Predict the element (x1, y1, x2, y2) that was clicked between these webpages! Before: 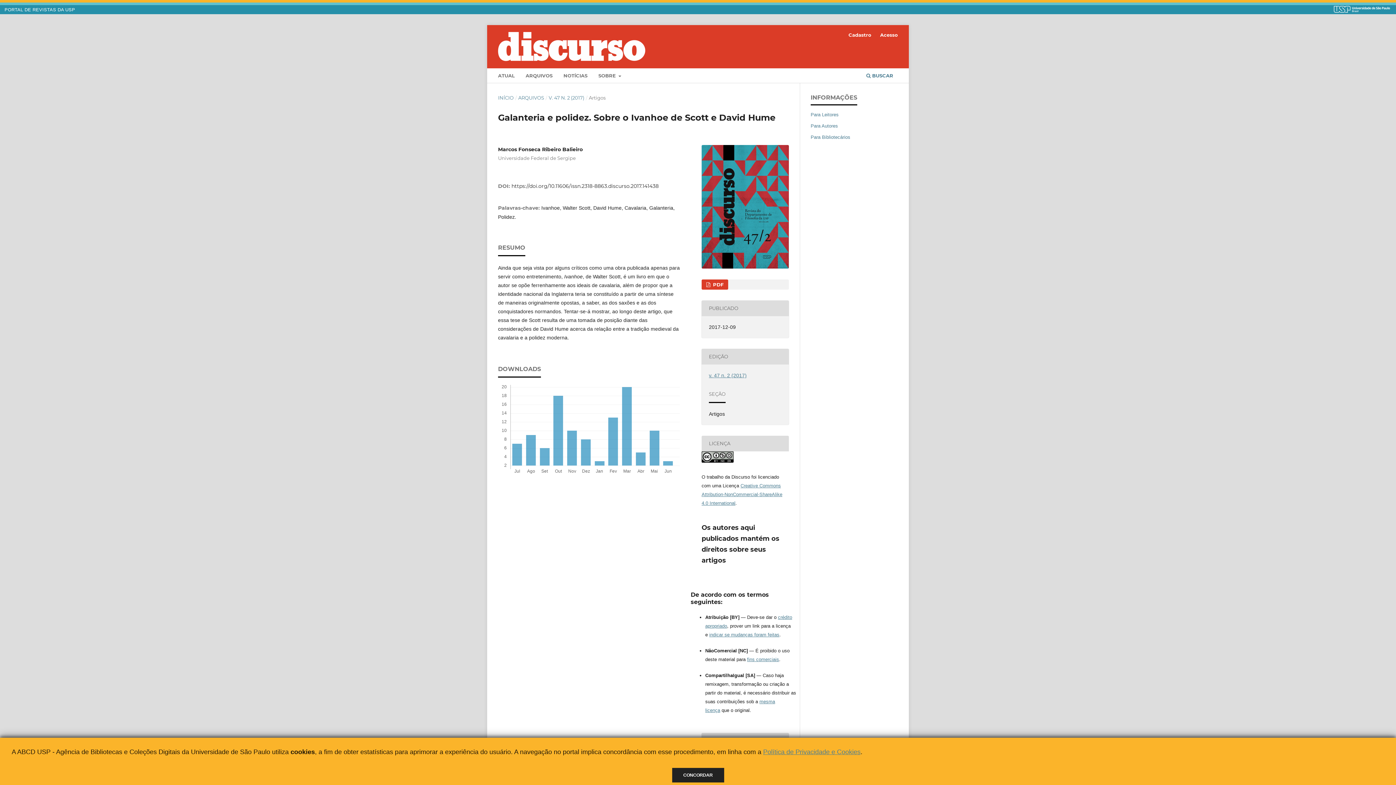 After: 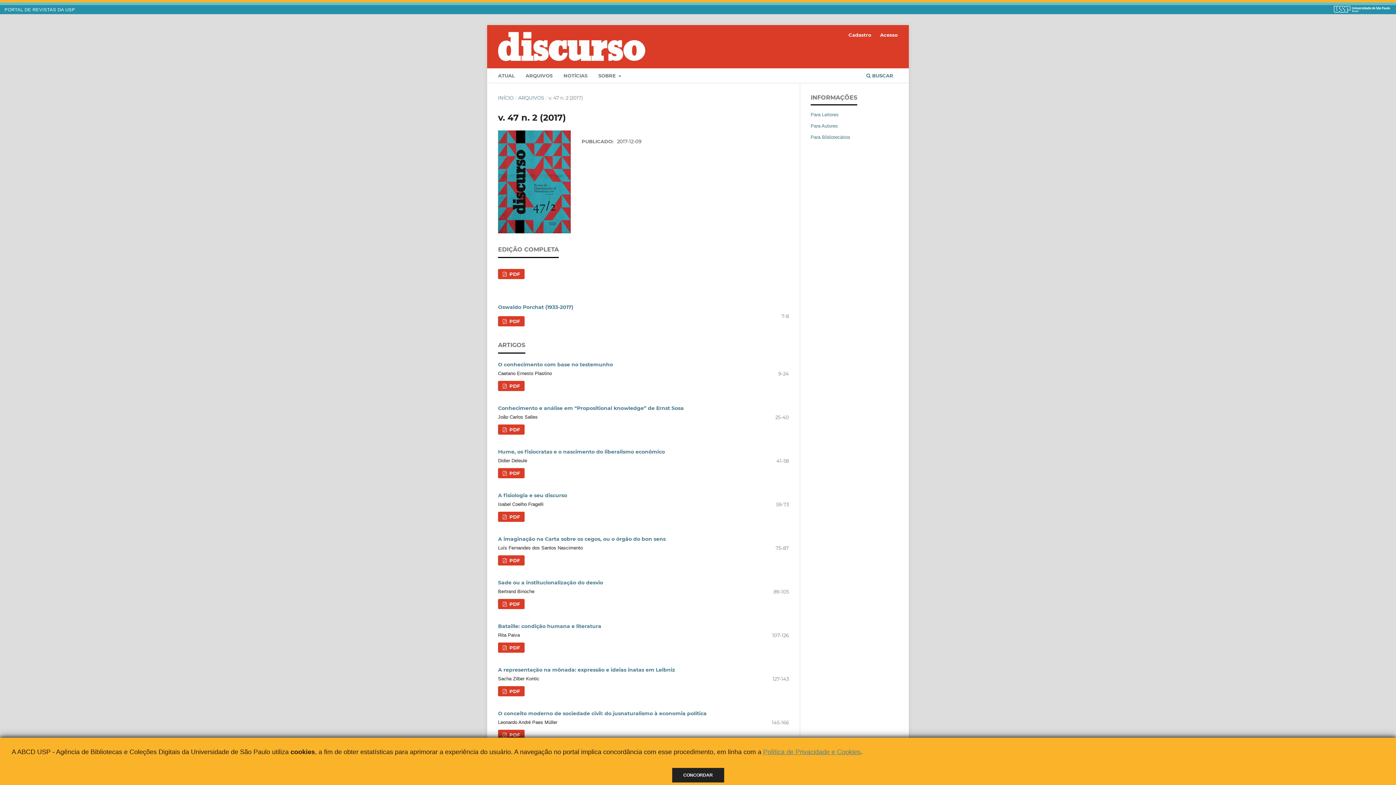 Action: bbox: (701, 145, 789, 268)